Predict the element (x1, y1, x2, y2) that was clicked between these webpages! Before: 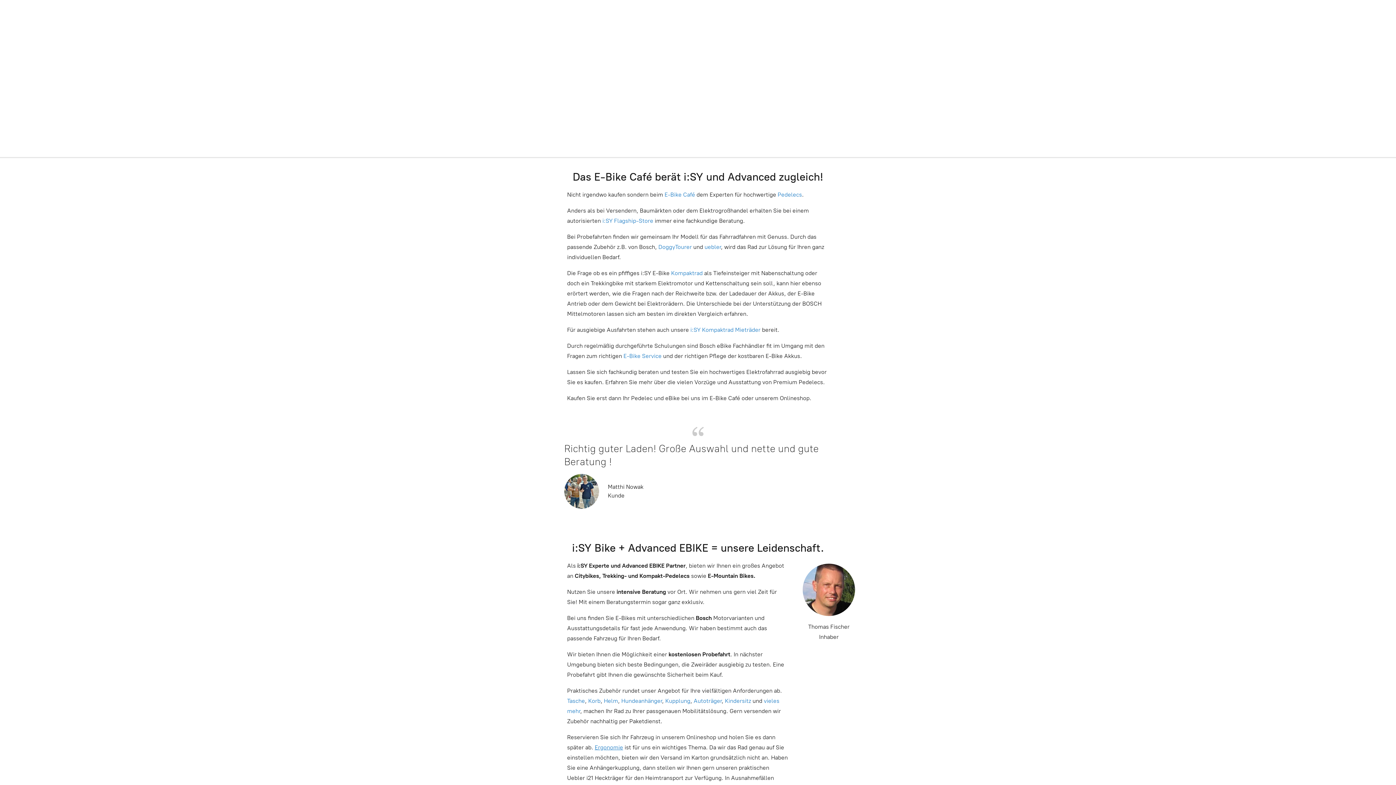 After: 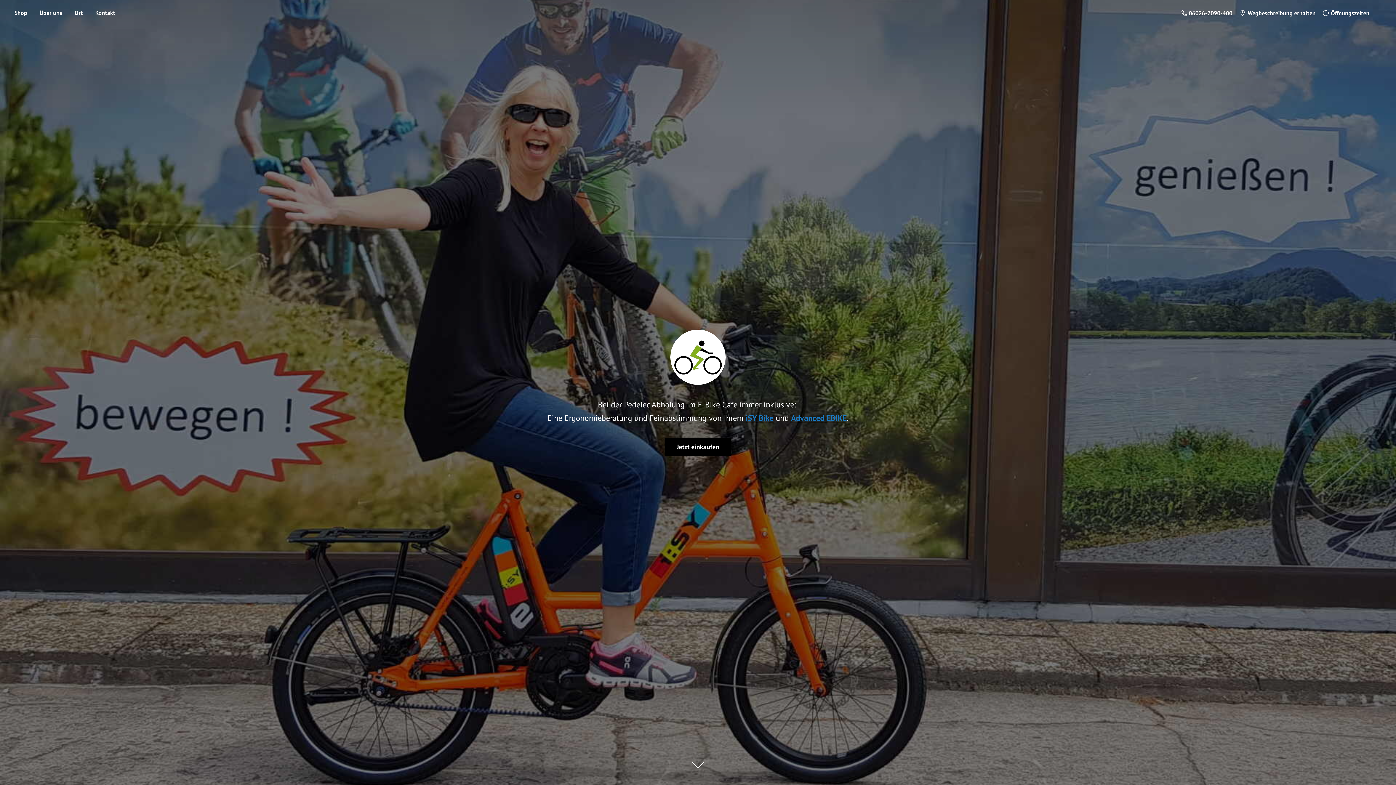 Action: label: Kupplung bbox: (665, 697, 690, 704)